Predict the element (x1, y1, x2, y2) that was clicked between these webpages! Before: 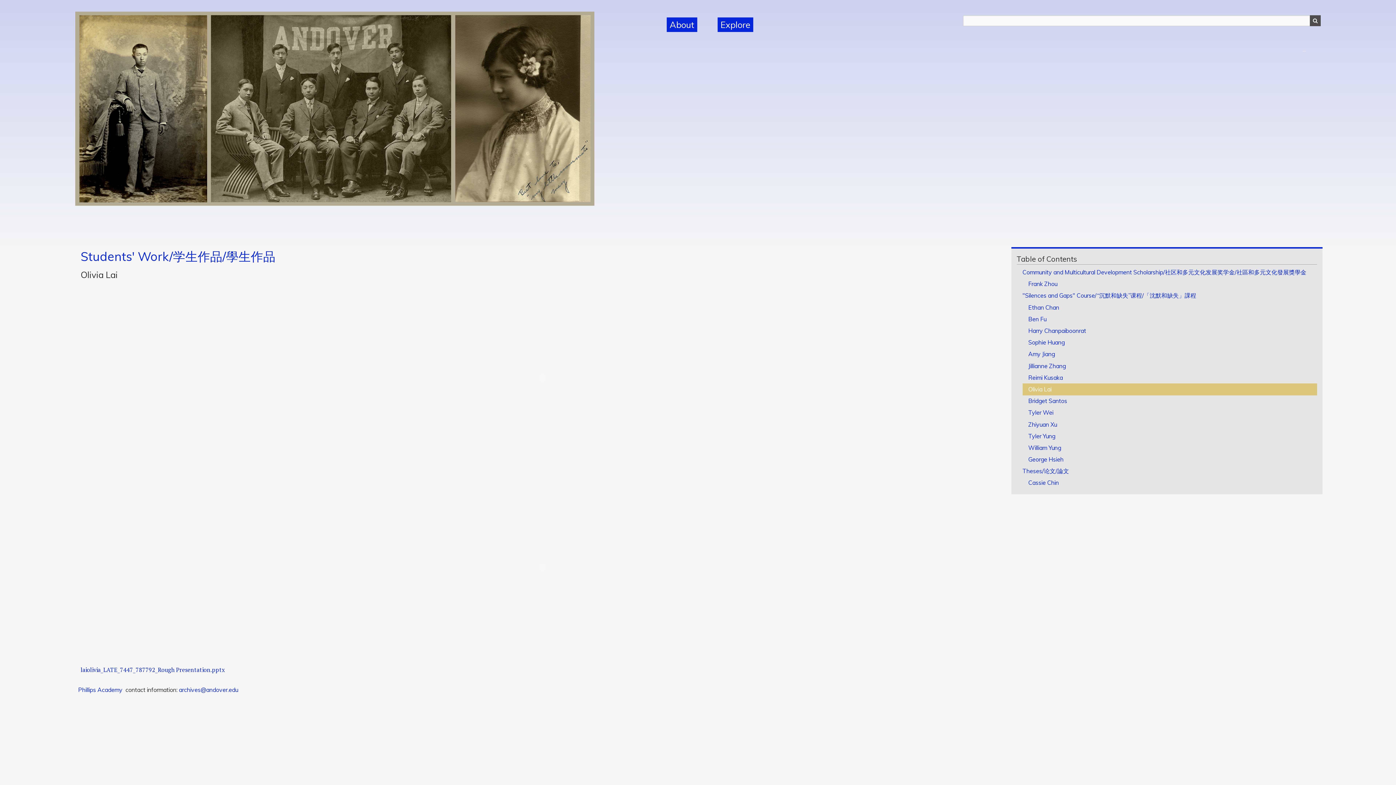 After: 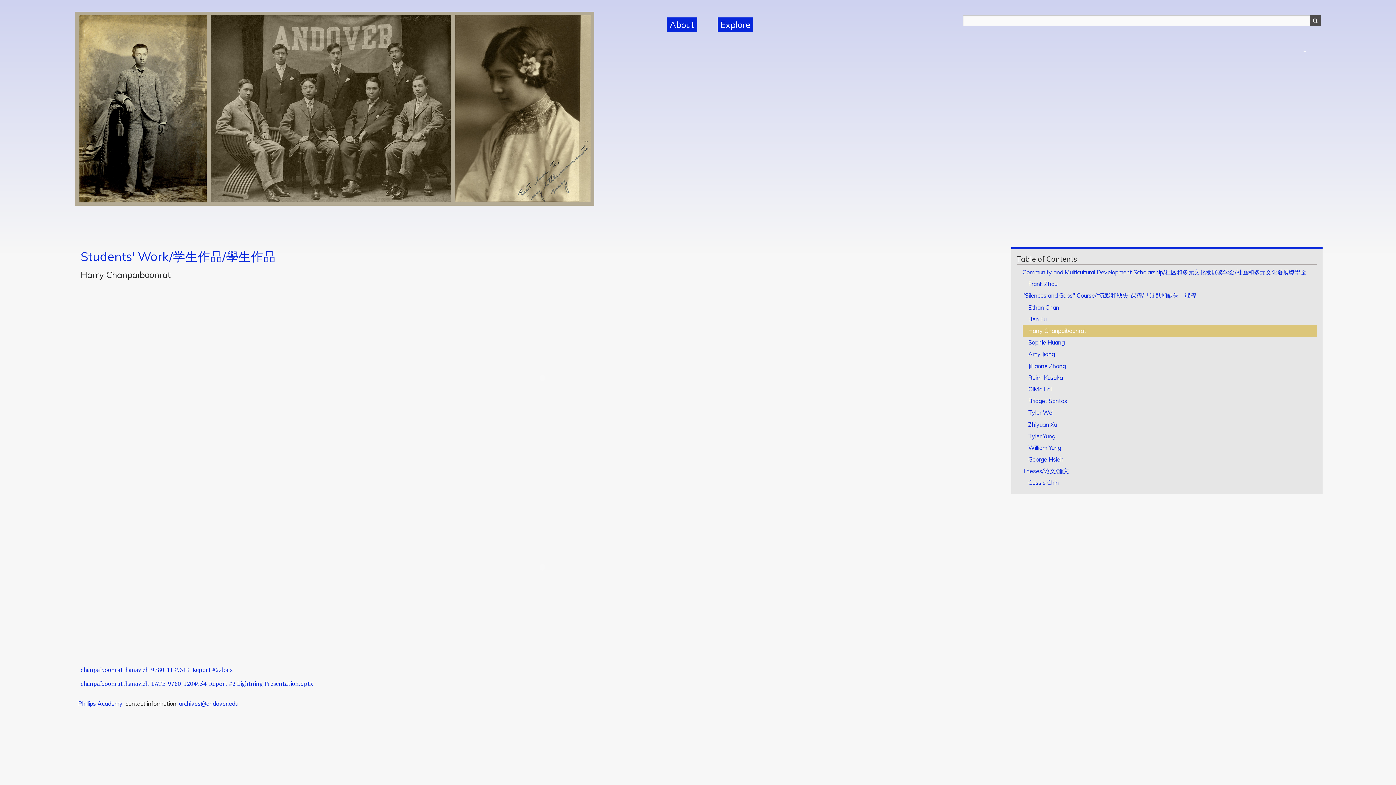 Action: bbox: (1022, 325, 1317, 336) label: Harry Chanpaiboonrat